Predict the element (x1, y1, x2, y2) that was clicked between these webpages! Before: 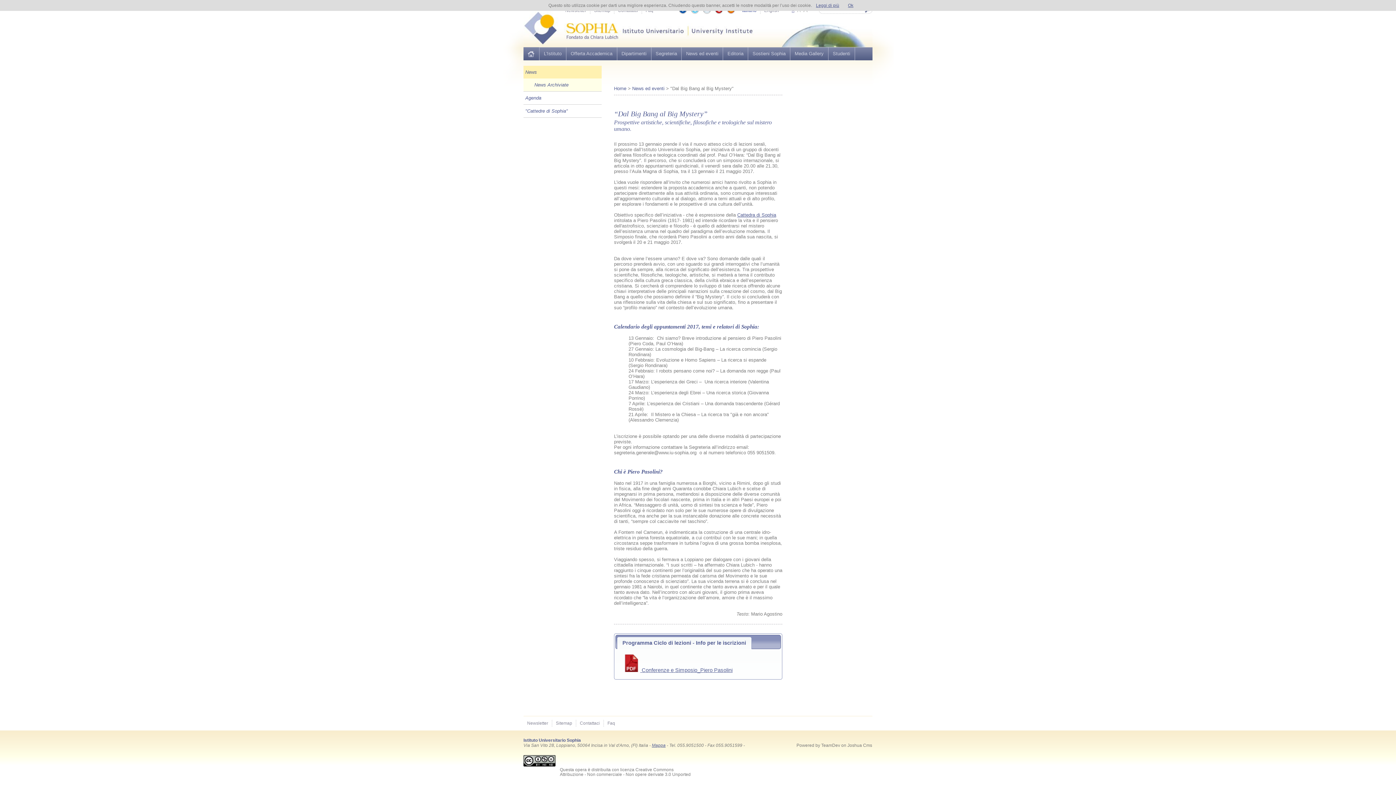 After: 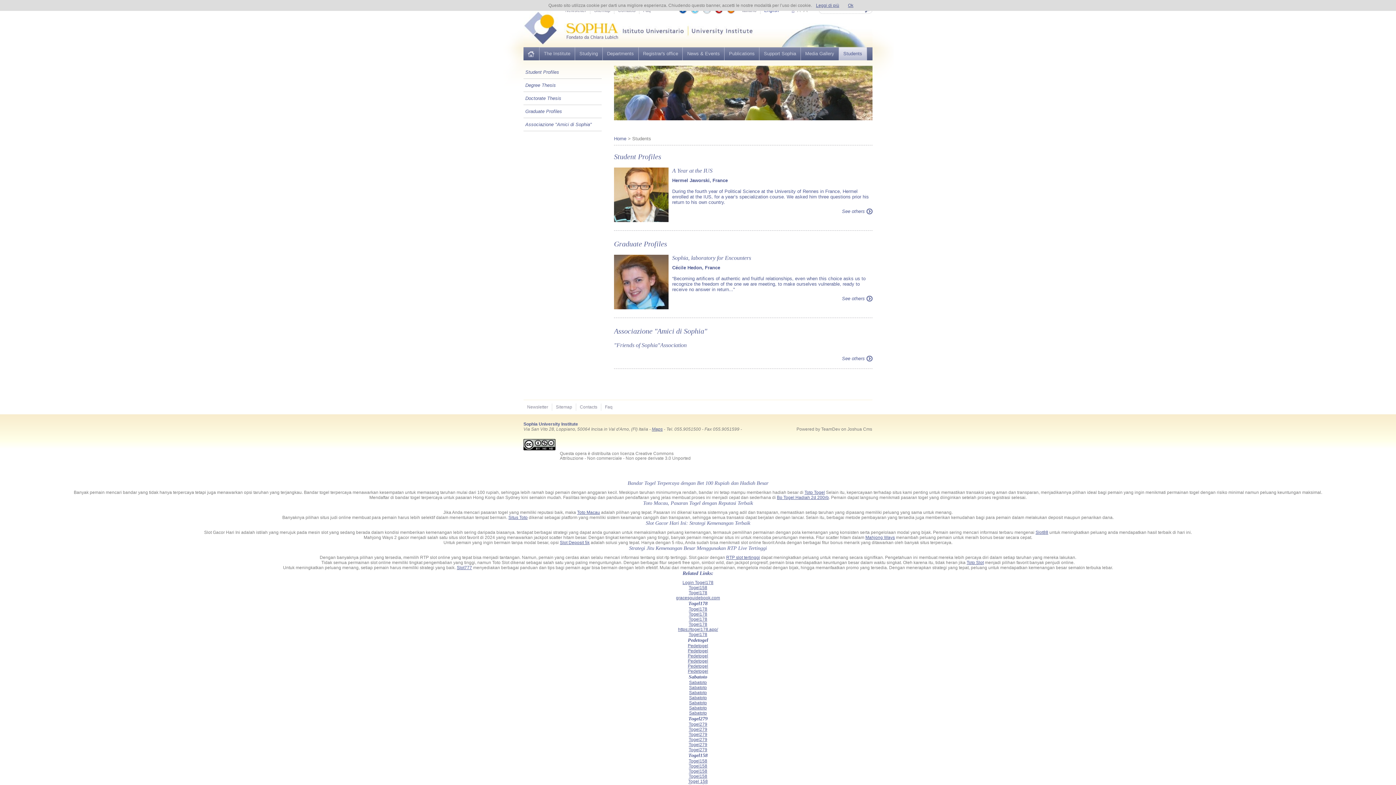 Action: label: Studenti bbox: (828, 47, 854, 60)